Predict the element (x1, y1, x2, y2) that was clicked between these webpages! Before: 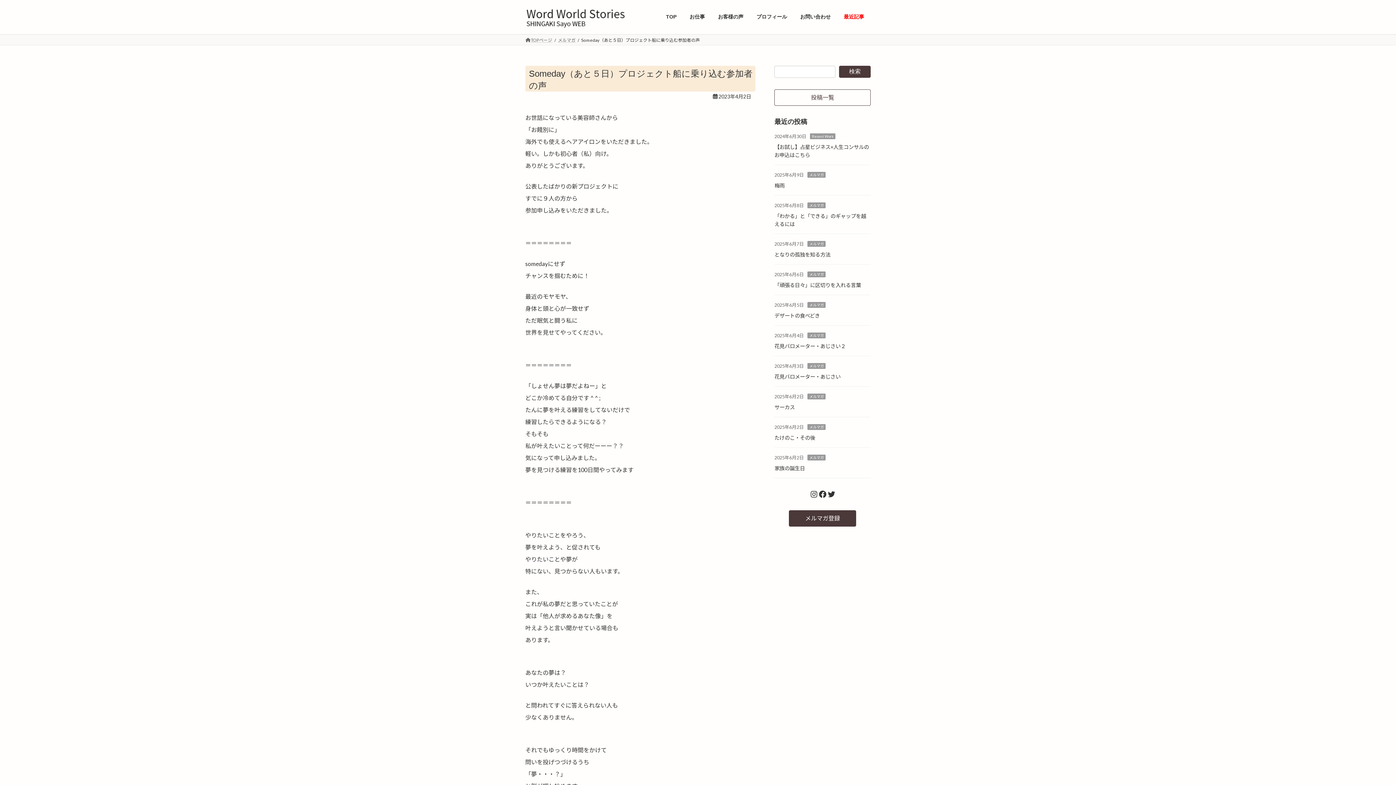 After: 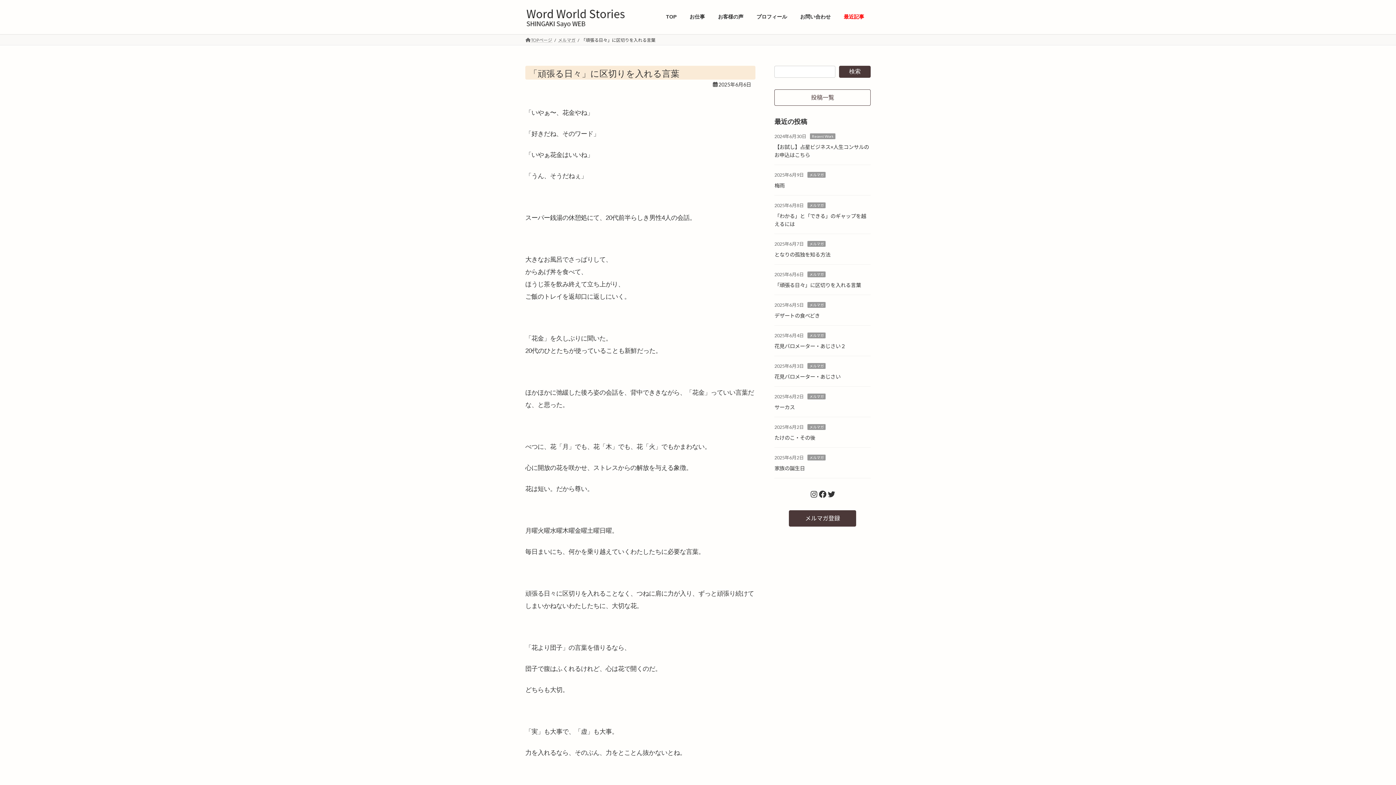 Action: label: 「頑張る日々」に区切りを入れる言葉 bbox: (774, 282, 861, 288)